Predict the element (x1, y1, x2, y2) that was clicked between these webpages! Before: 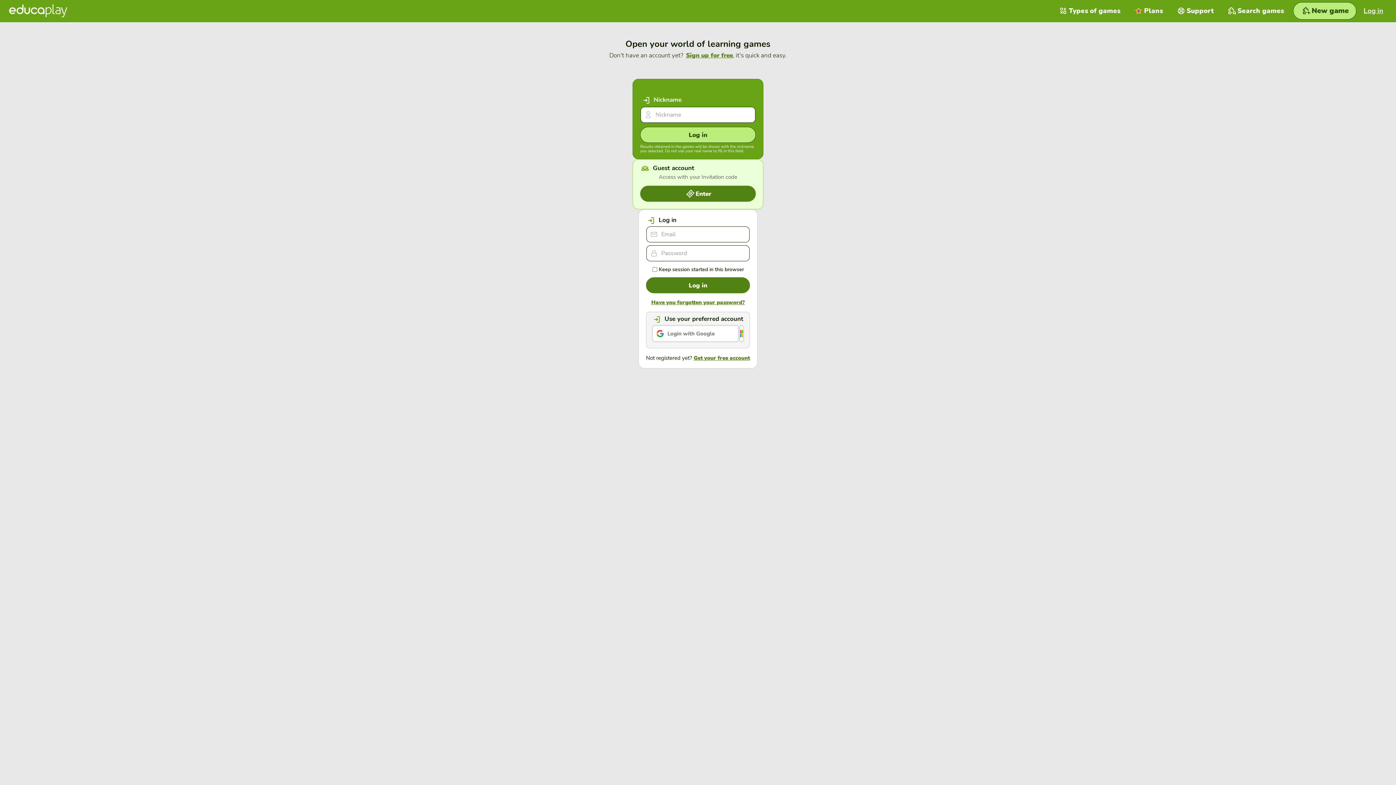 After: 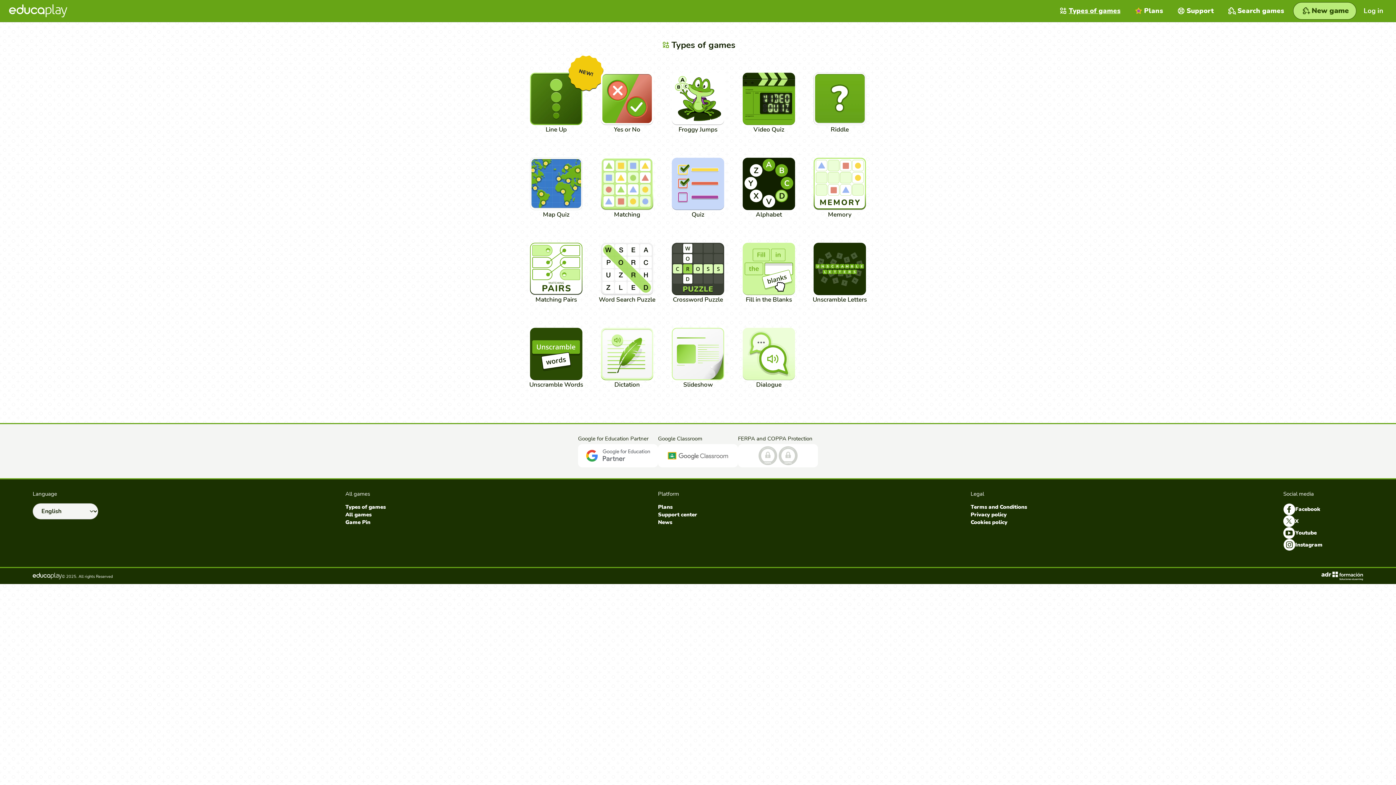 Action: bbox: (1052, 0, 1128, 21) label: Types of games